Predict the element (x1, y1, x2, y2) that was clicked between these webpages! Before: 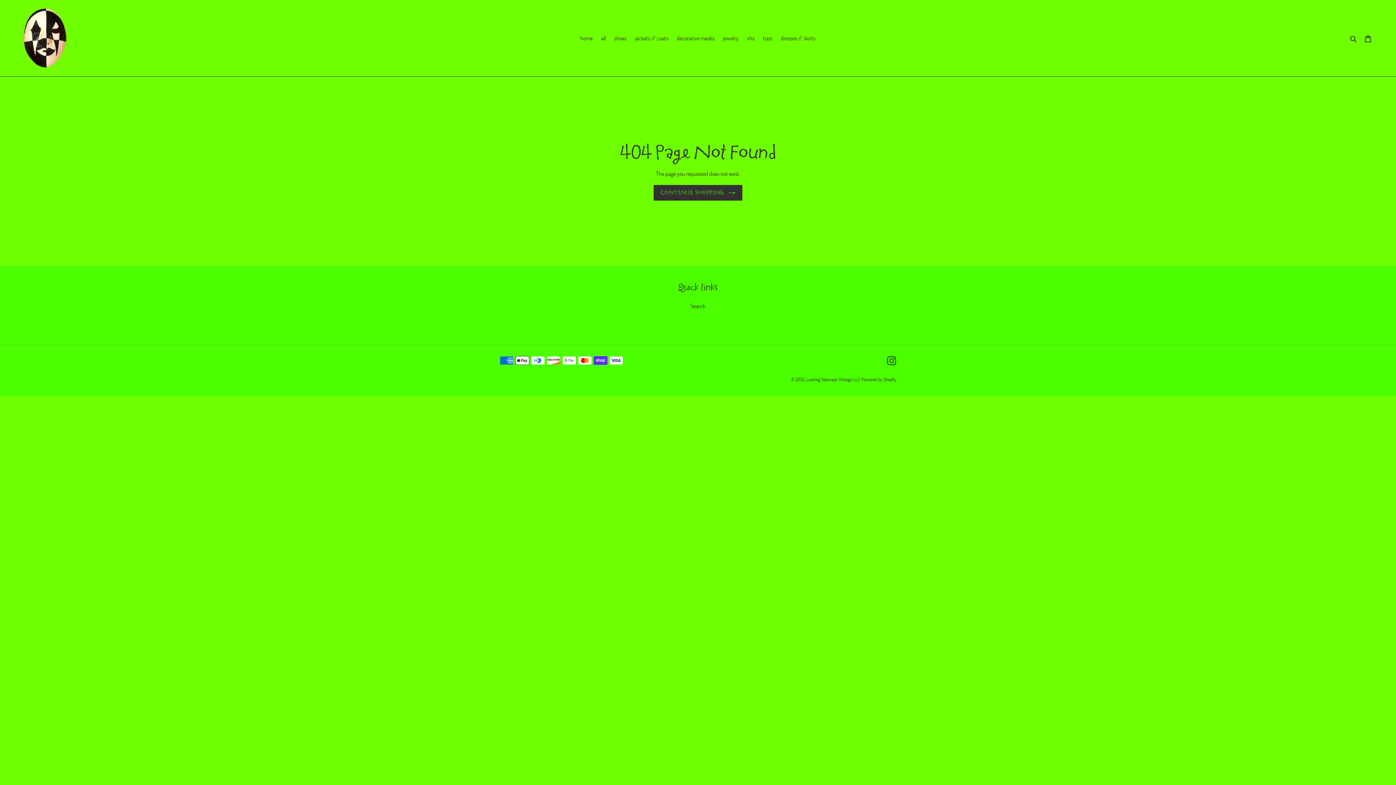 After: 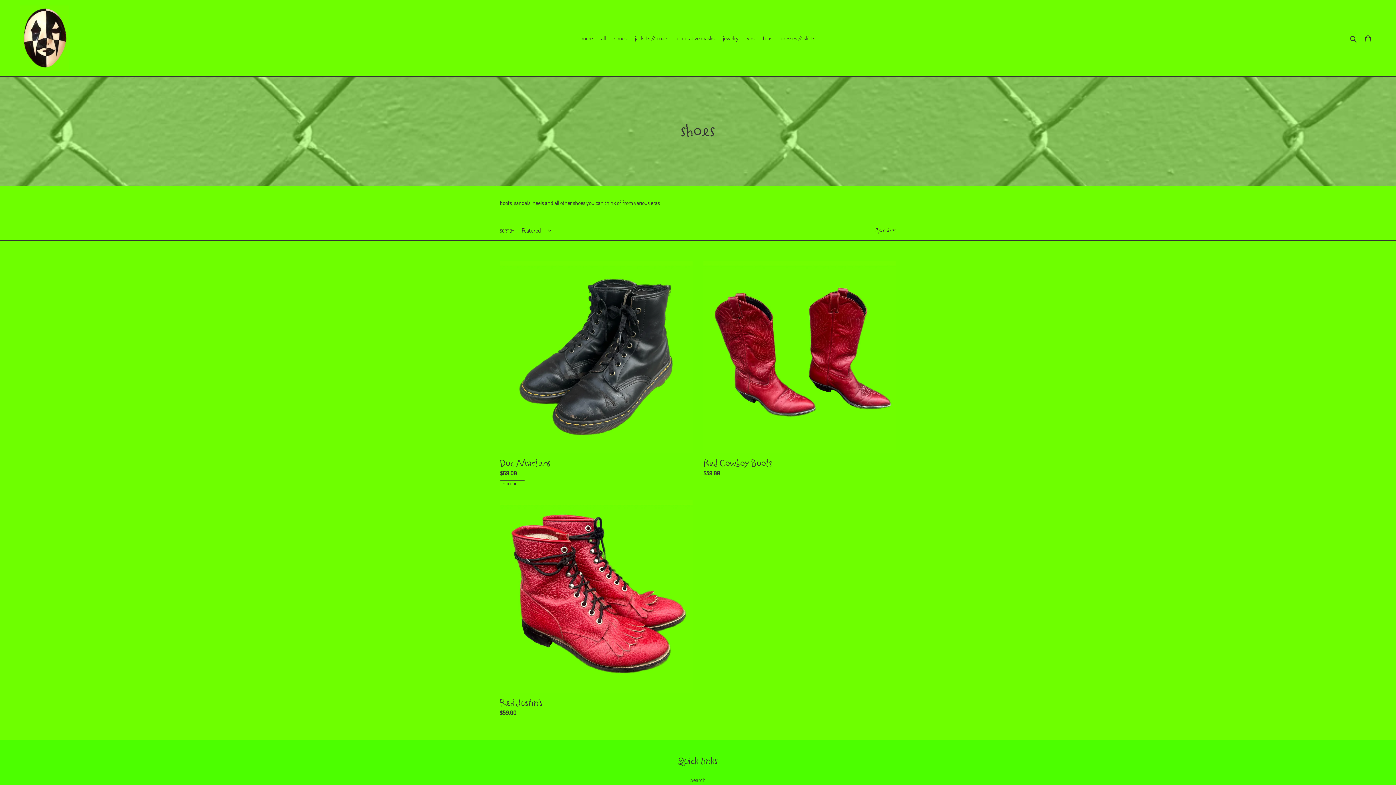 Action: label: shoes bbox: (610, 32, 630, 43)